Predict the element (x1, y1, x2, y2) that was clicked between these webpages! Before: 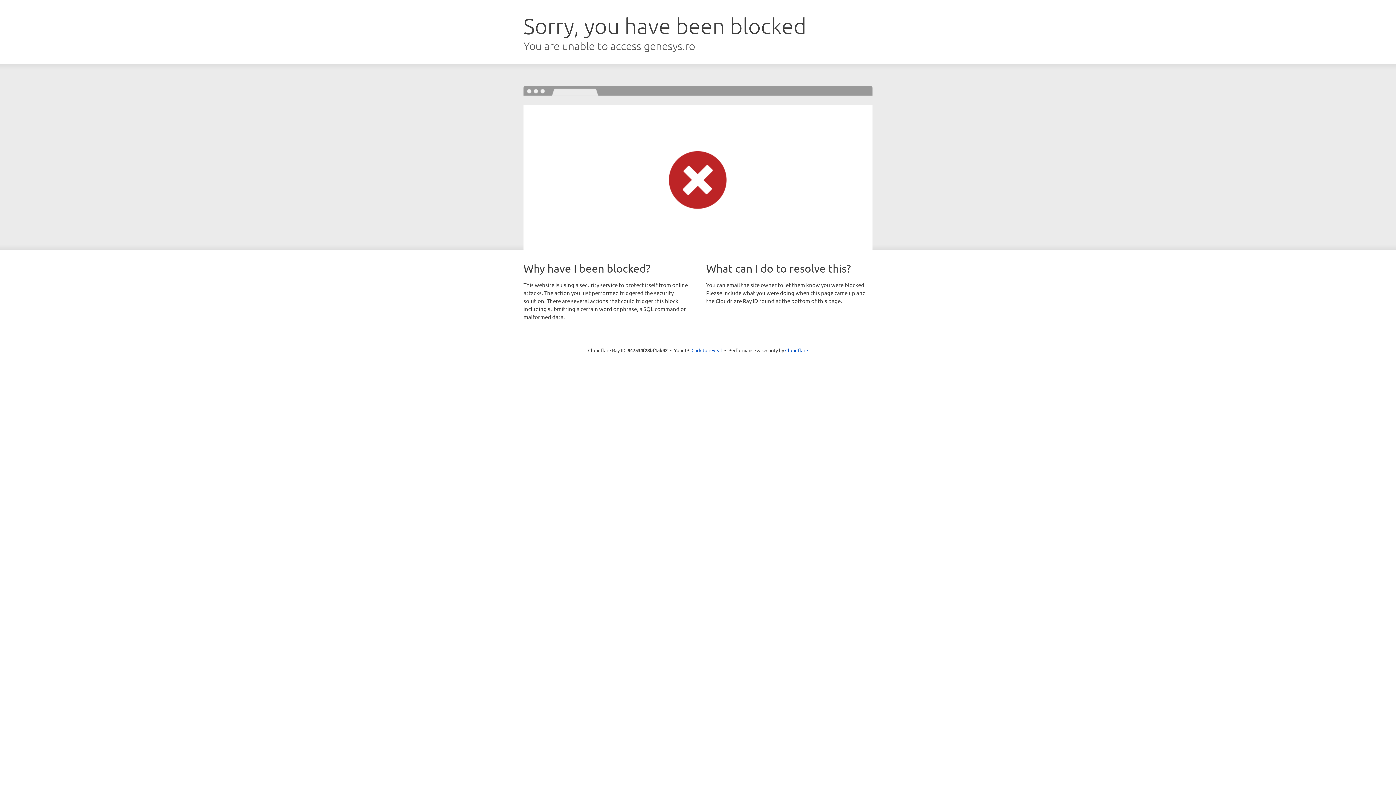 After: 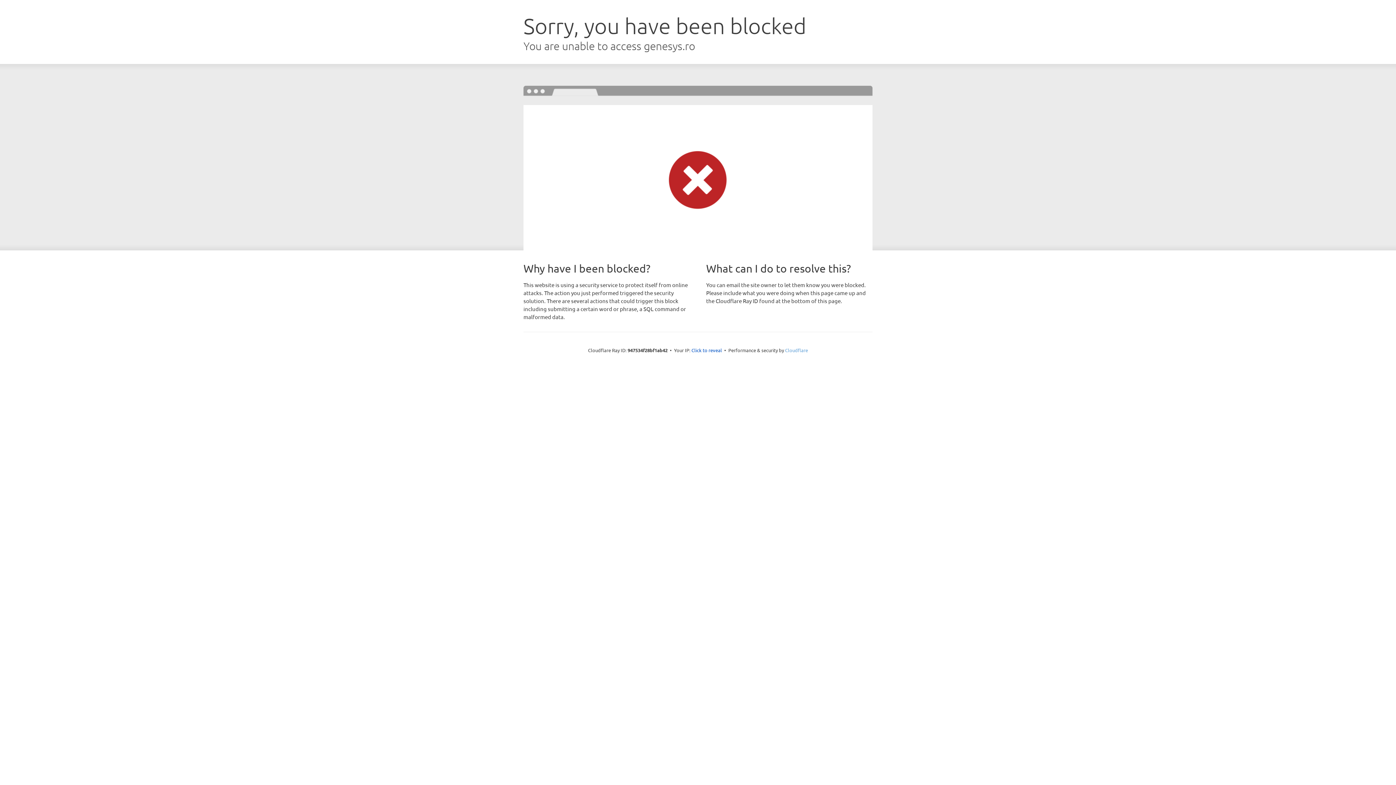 Action: label: Cloudflare bbox: (785, 347, 808, 353)